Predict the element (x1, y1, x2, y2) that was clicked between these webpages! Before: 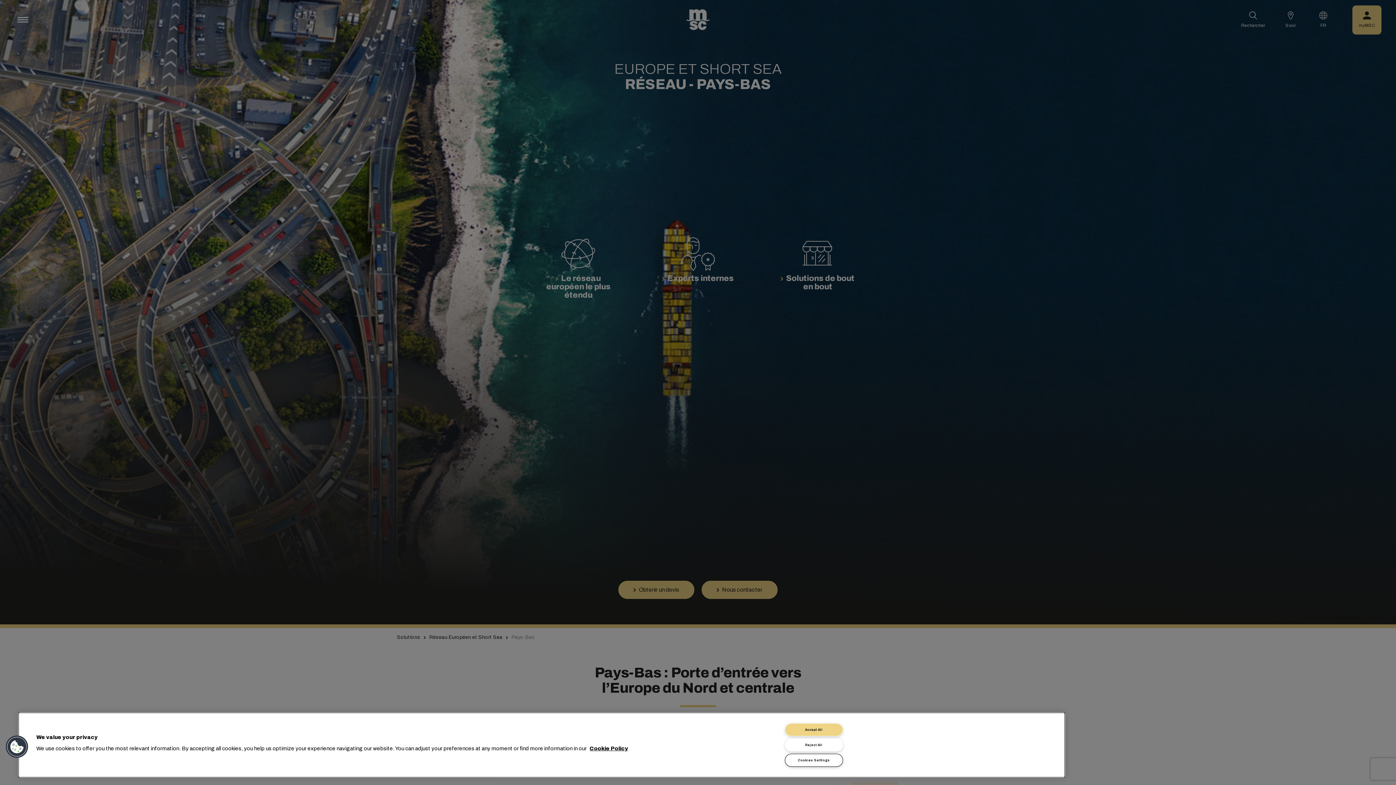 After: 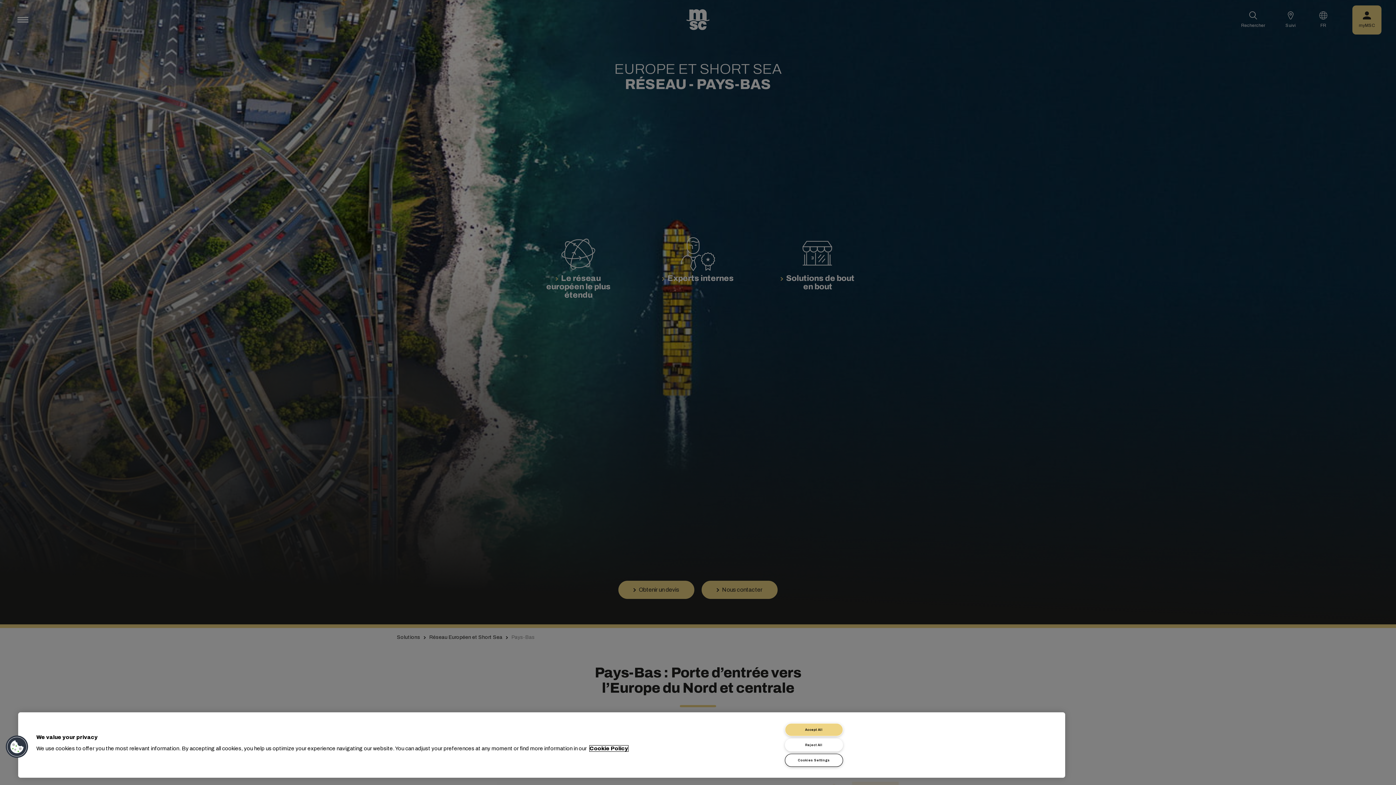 Action: bbox: (589, 746, 628, 751) label: More information about your privacy, opens in a new tab